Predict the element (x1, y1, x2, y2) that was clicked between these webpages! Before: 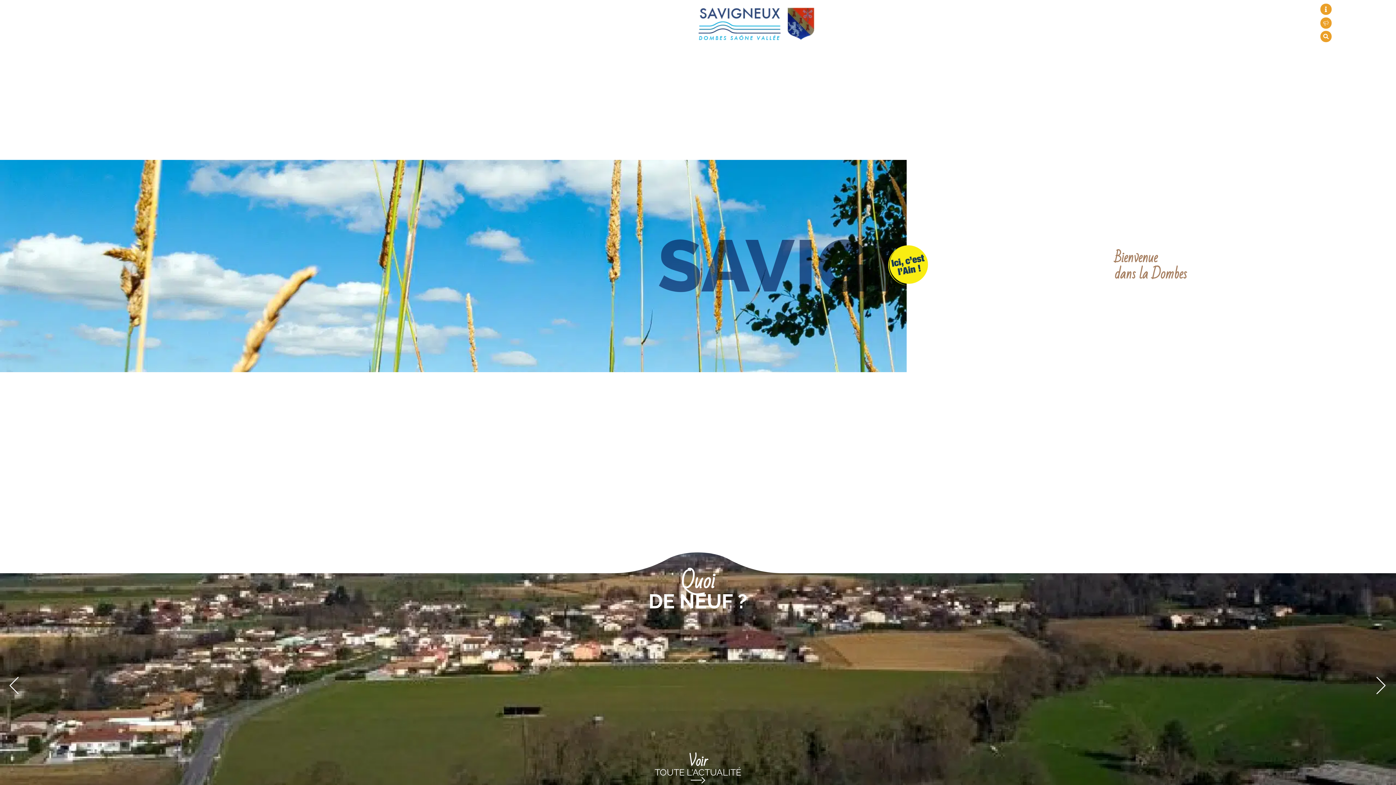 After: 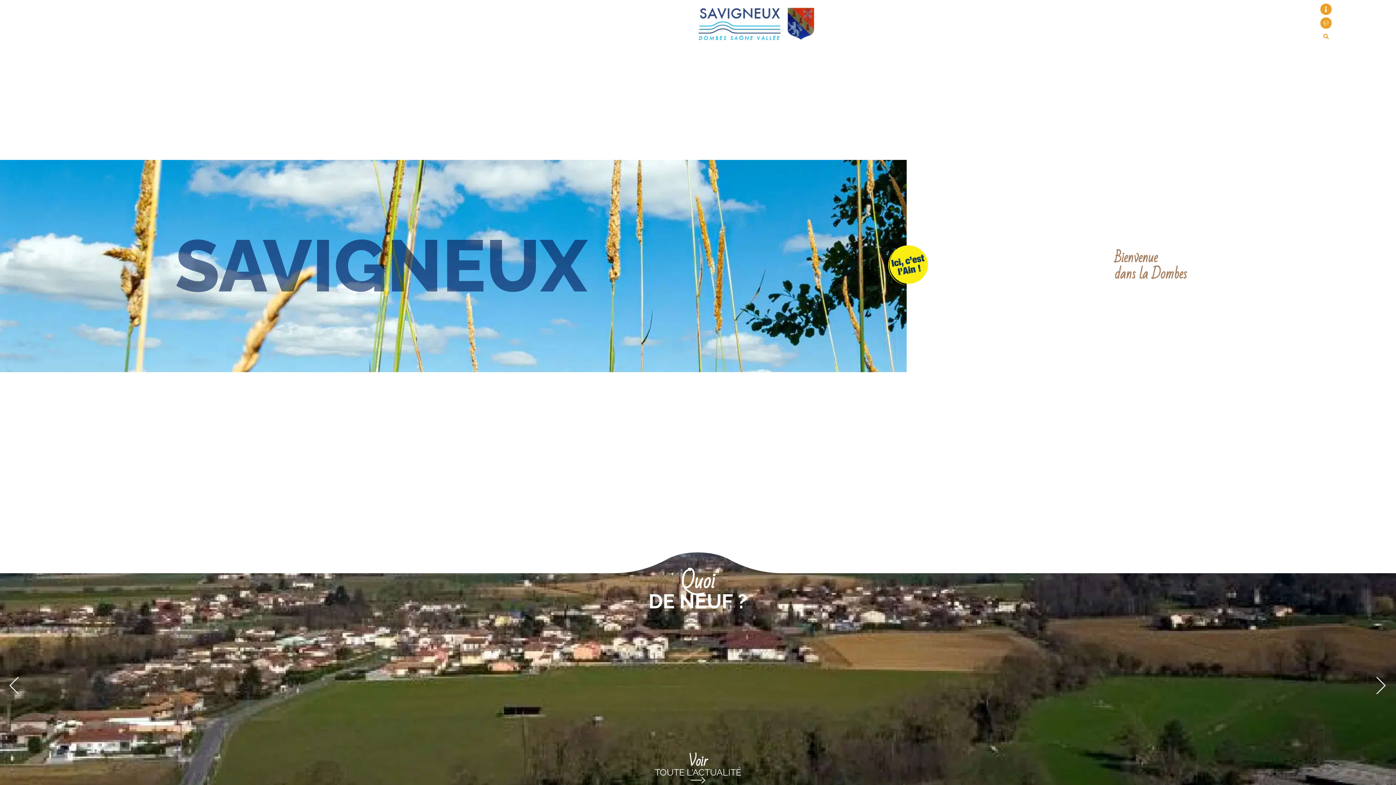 Action: bbox: (1320, 30, 1331, 42)